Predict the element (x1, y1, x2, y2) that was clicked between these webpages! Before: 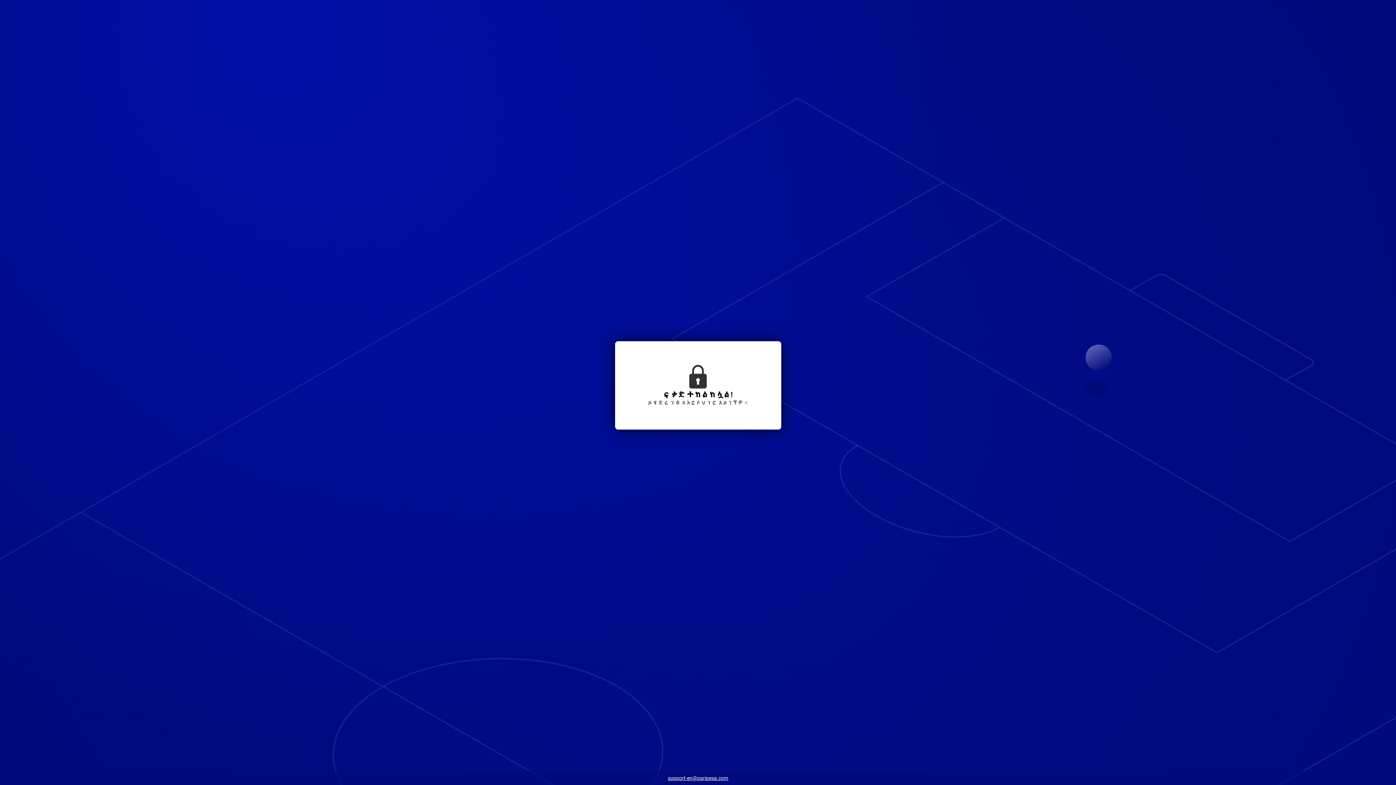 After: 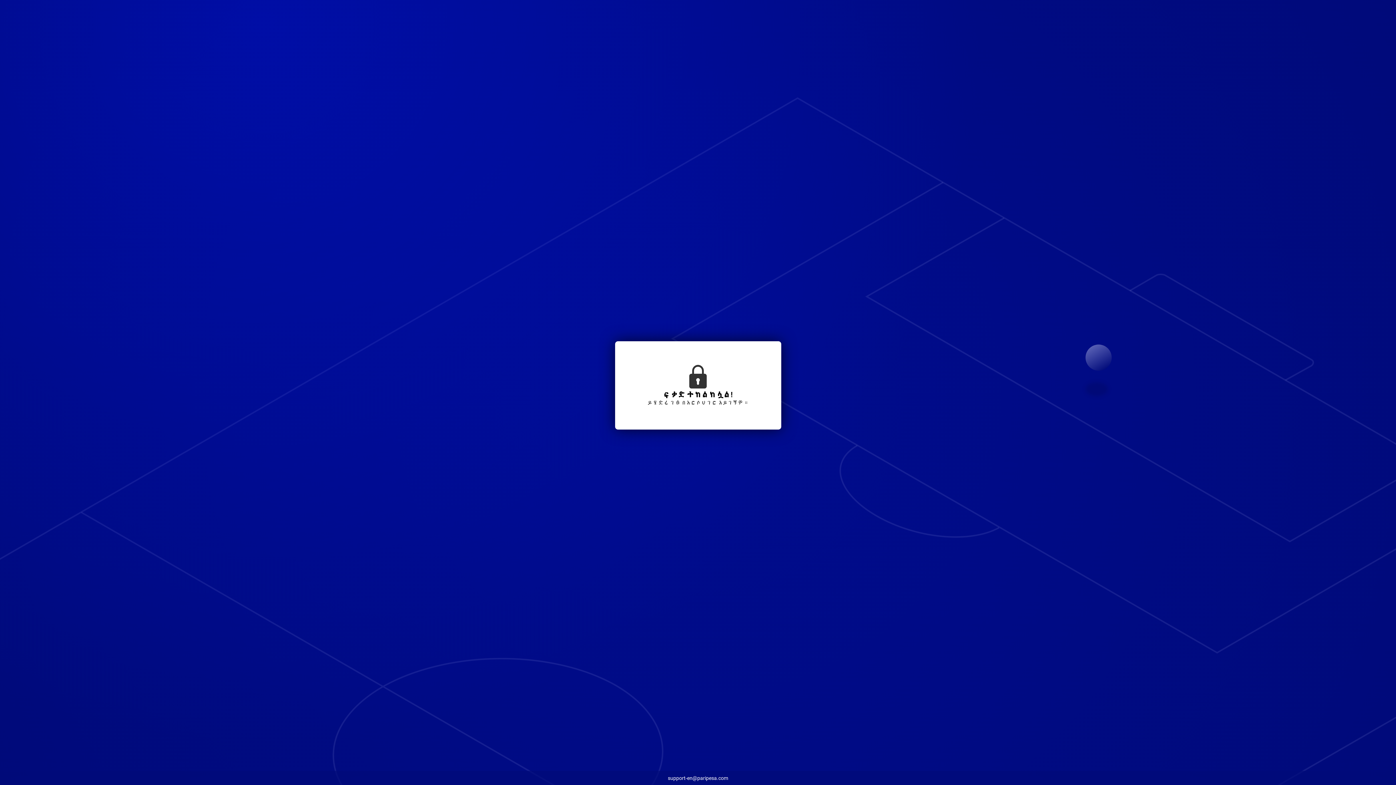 Action: bbox: (664, 773, 732, 784) label: support-en@paripesa.com